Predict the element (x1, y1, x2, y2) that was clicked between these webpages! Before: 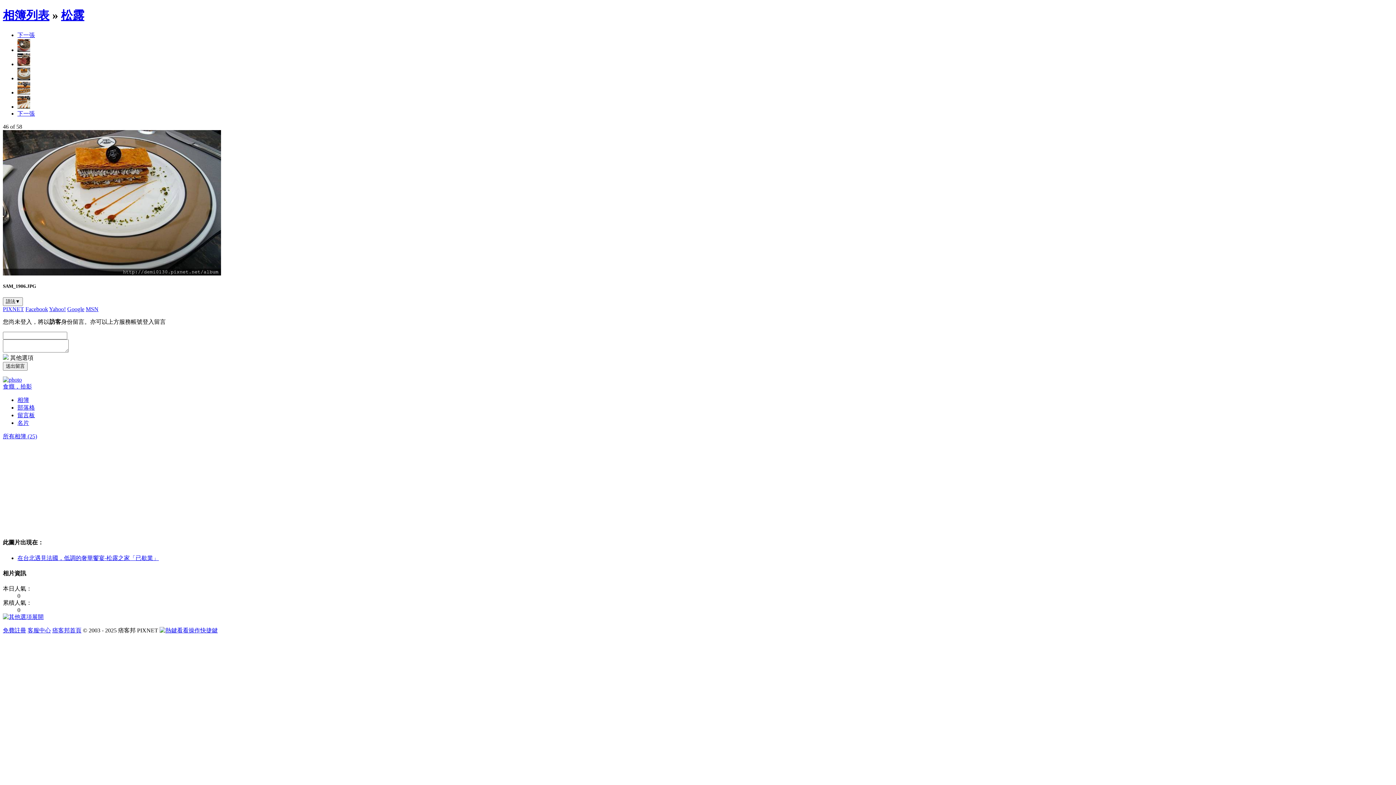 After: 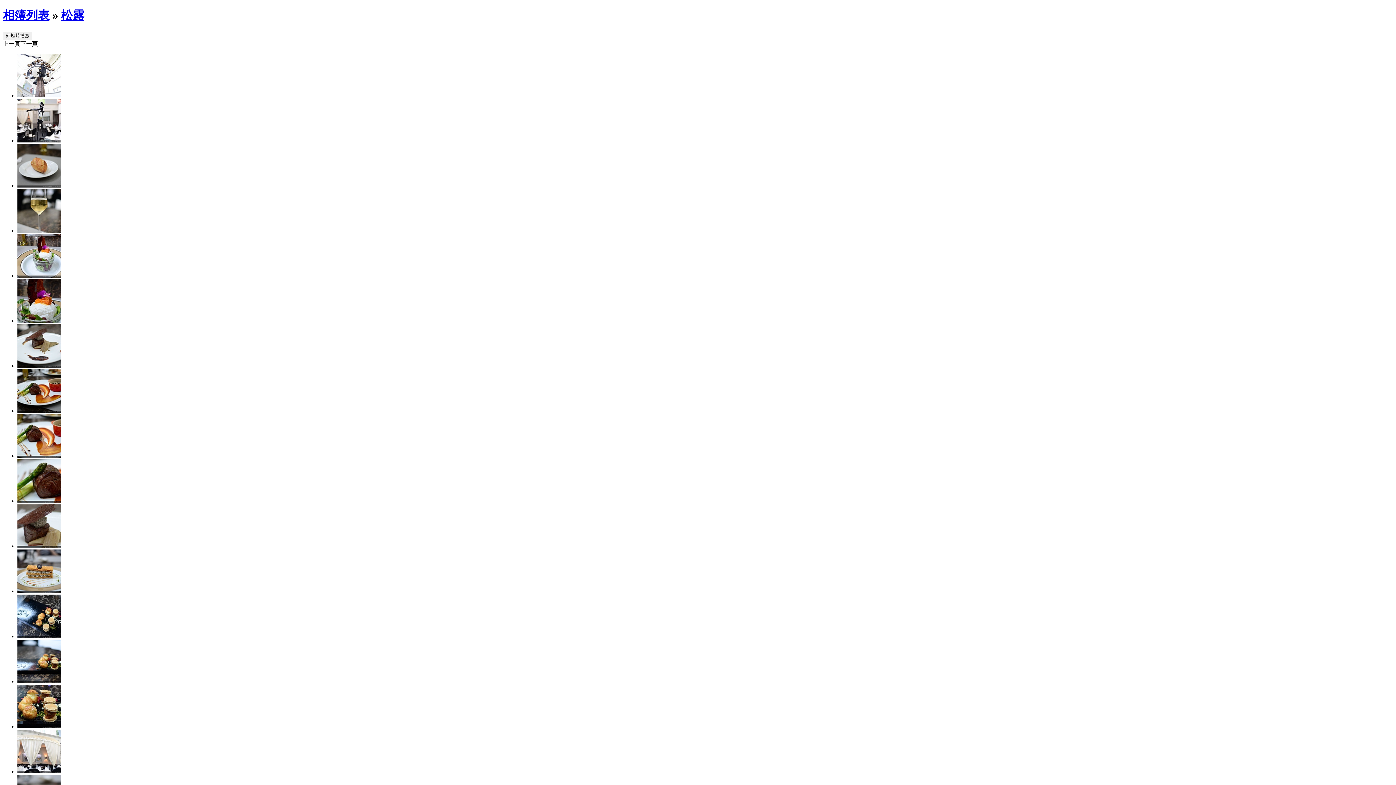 Action: bbox: (61, 8, 84, 21) label: 松露